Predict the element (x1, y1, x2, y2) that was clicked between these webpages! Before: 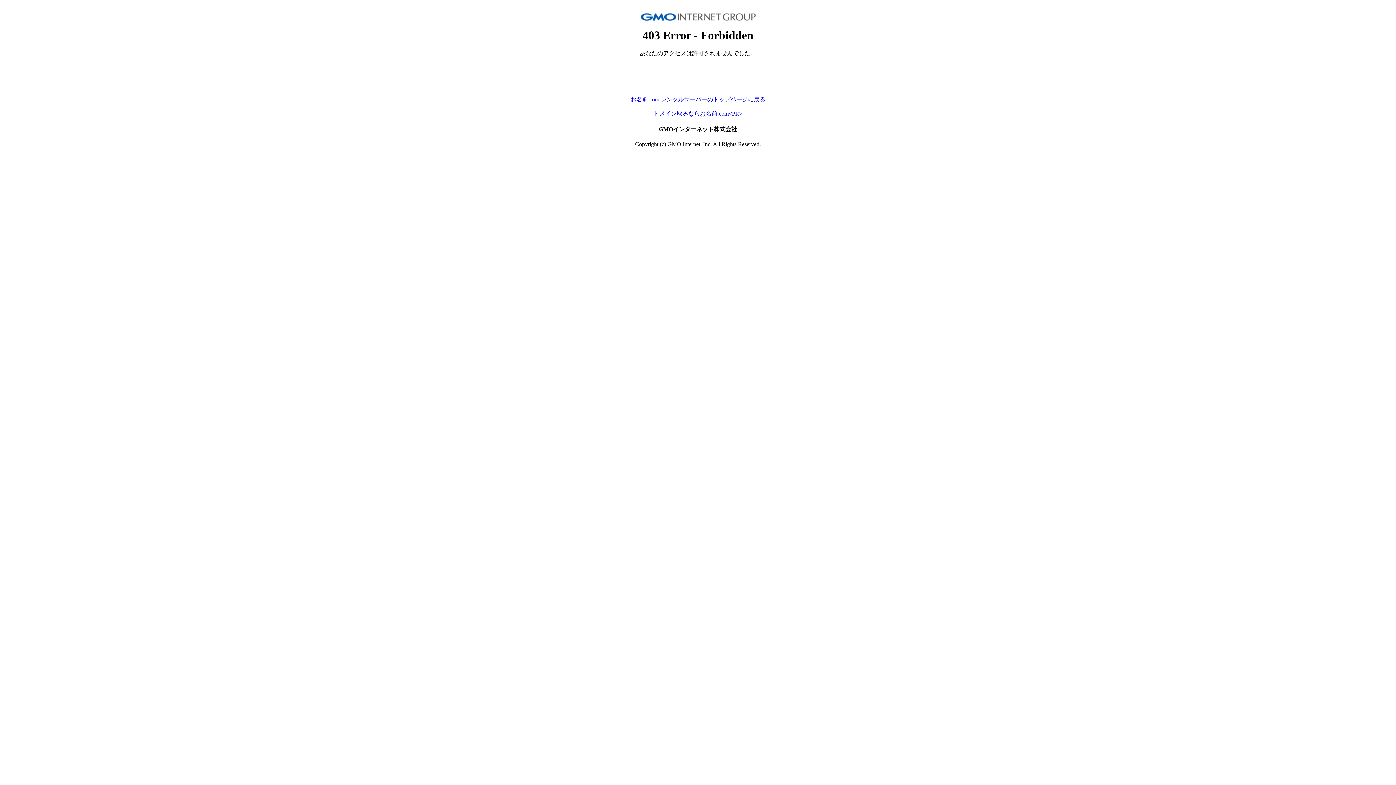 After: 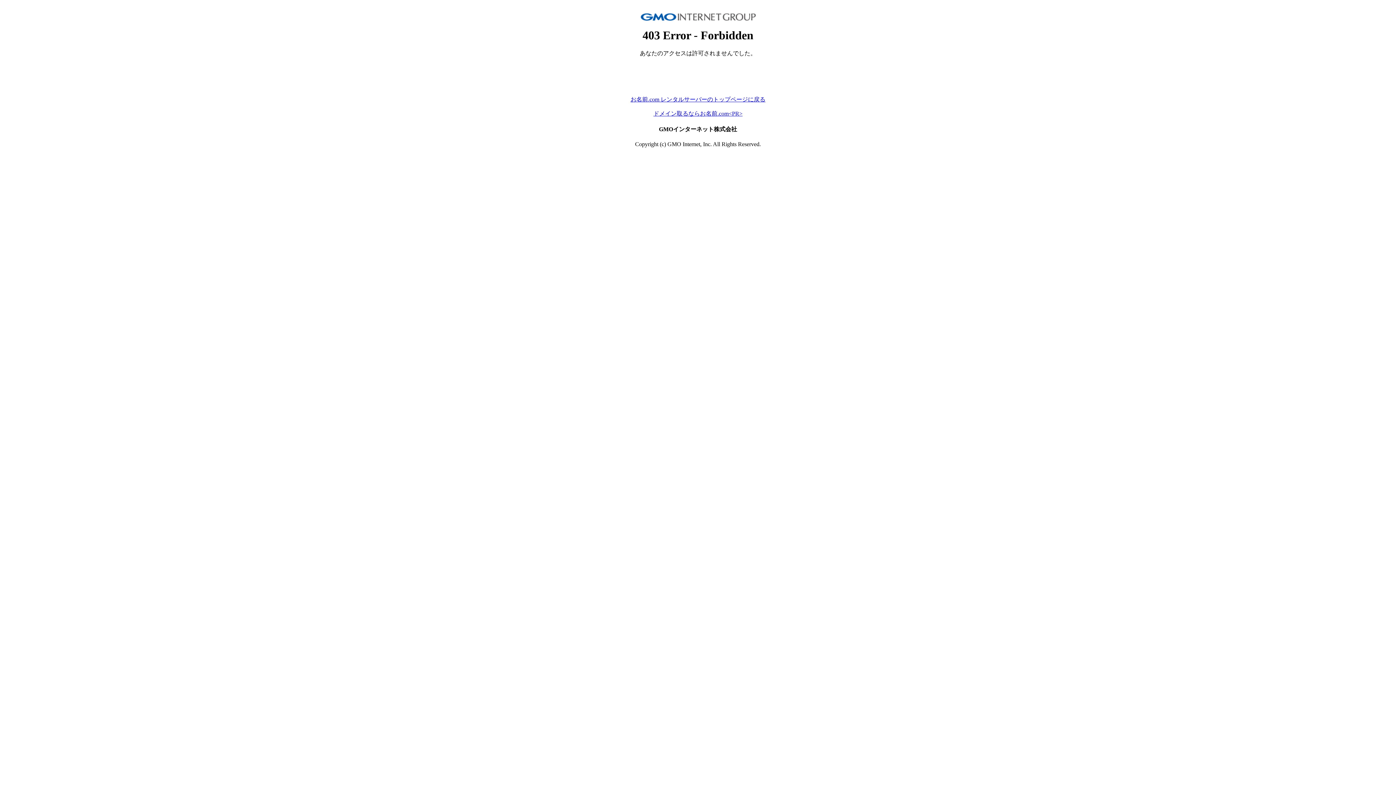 Action: label: ドメイン取るならお名前.com<PR> bbox: (653, 110, 742, 116)